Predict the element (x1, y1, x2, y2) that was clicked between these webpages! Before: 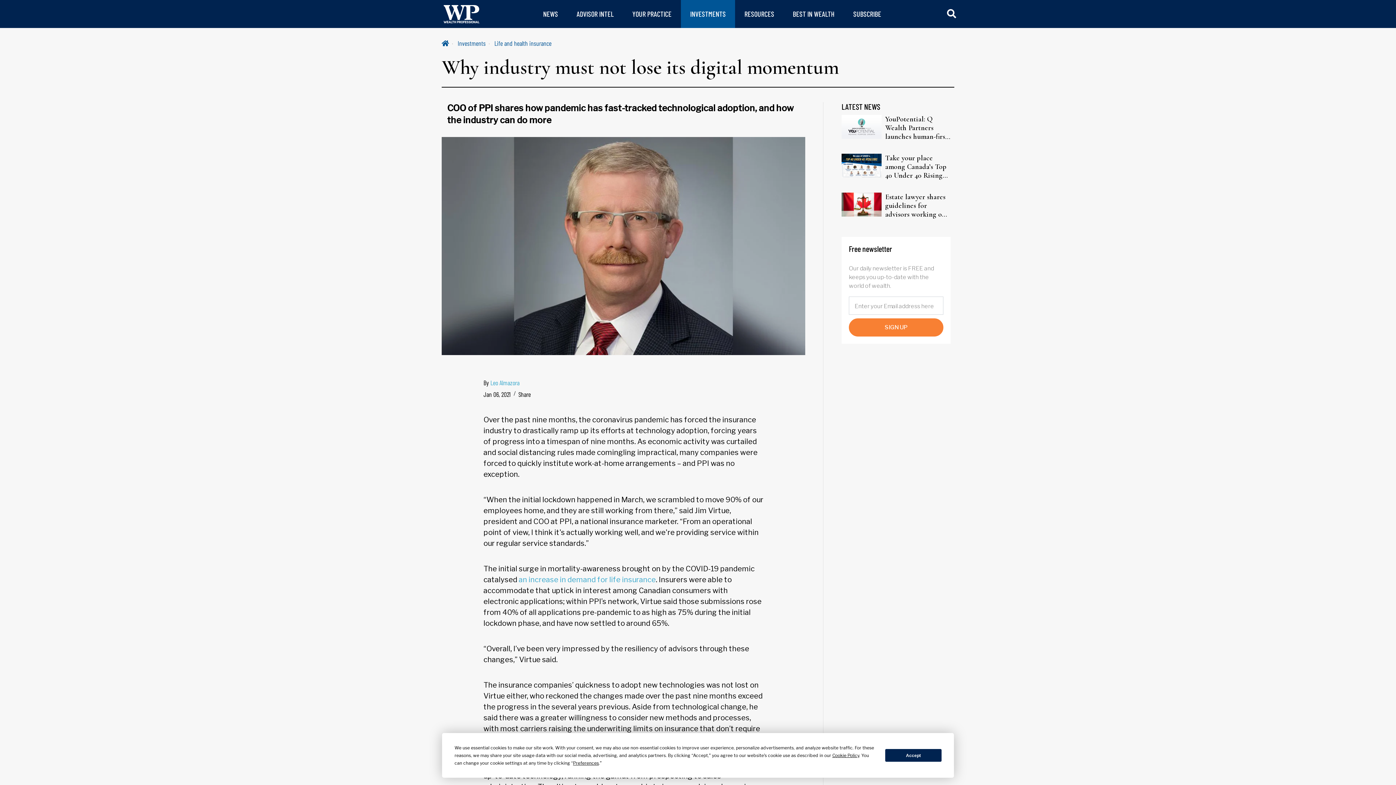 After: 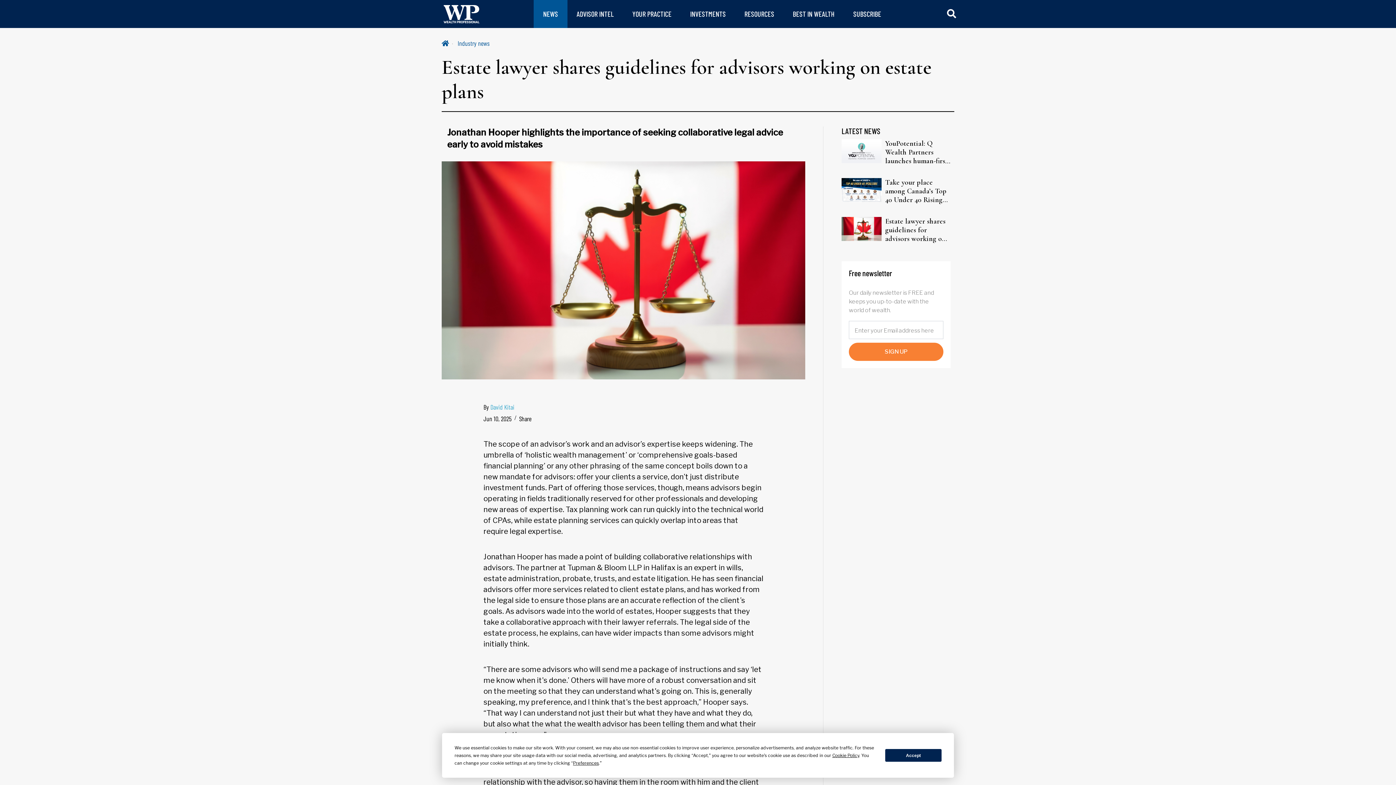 Action: bbox: (841, 200, 881, 207)